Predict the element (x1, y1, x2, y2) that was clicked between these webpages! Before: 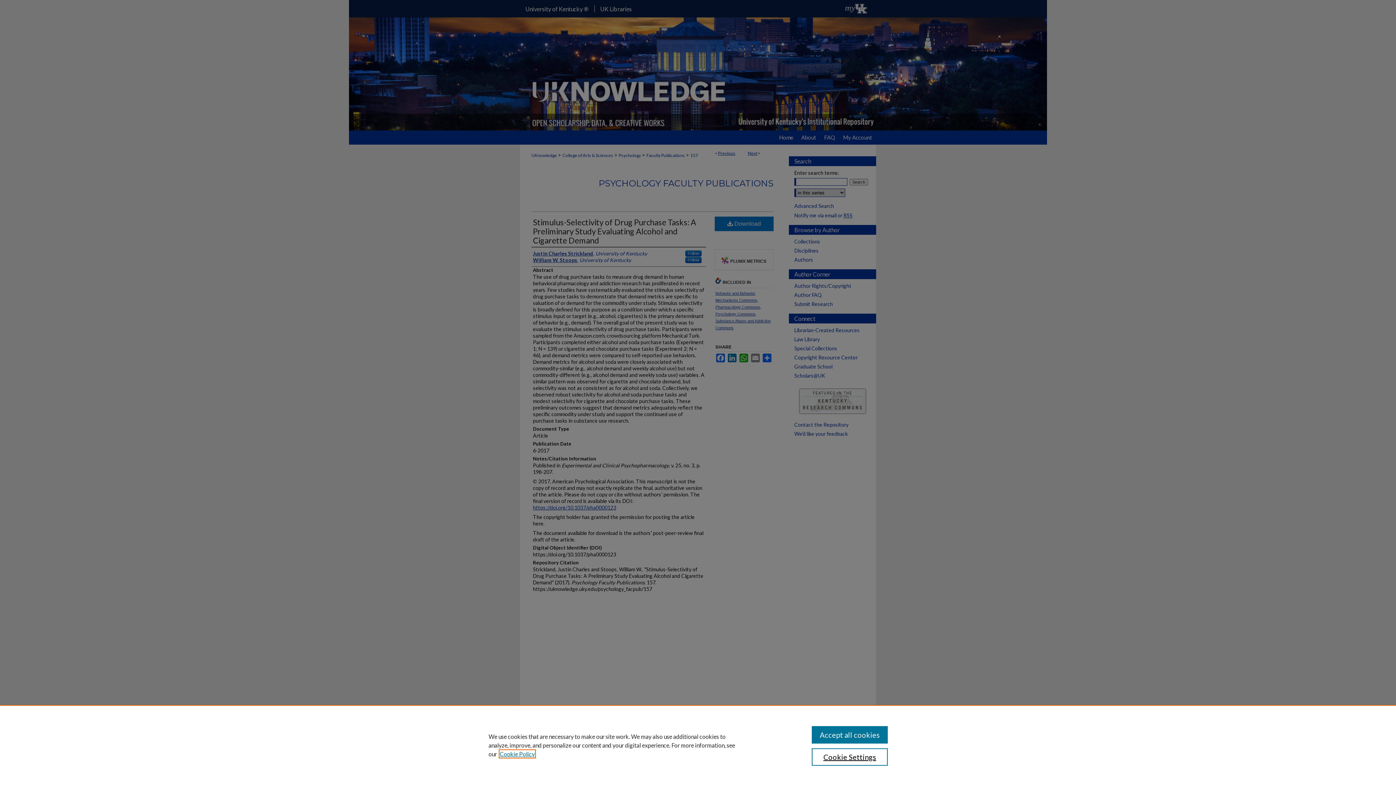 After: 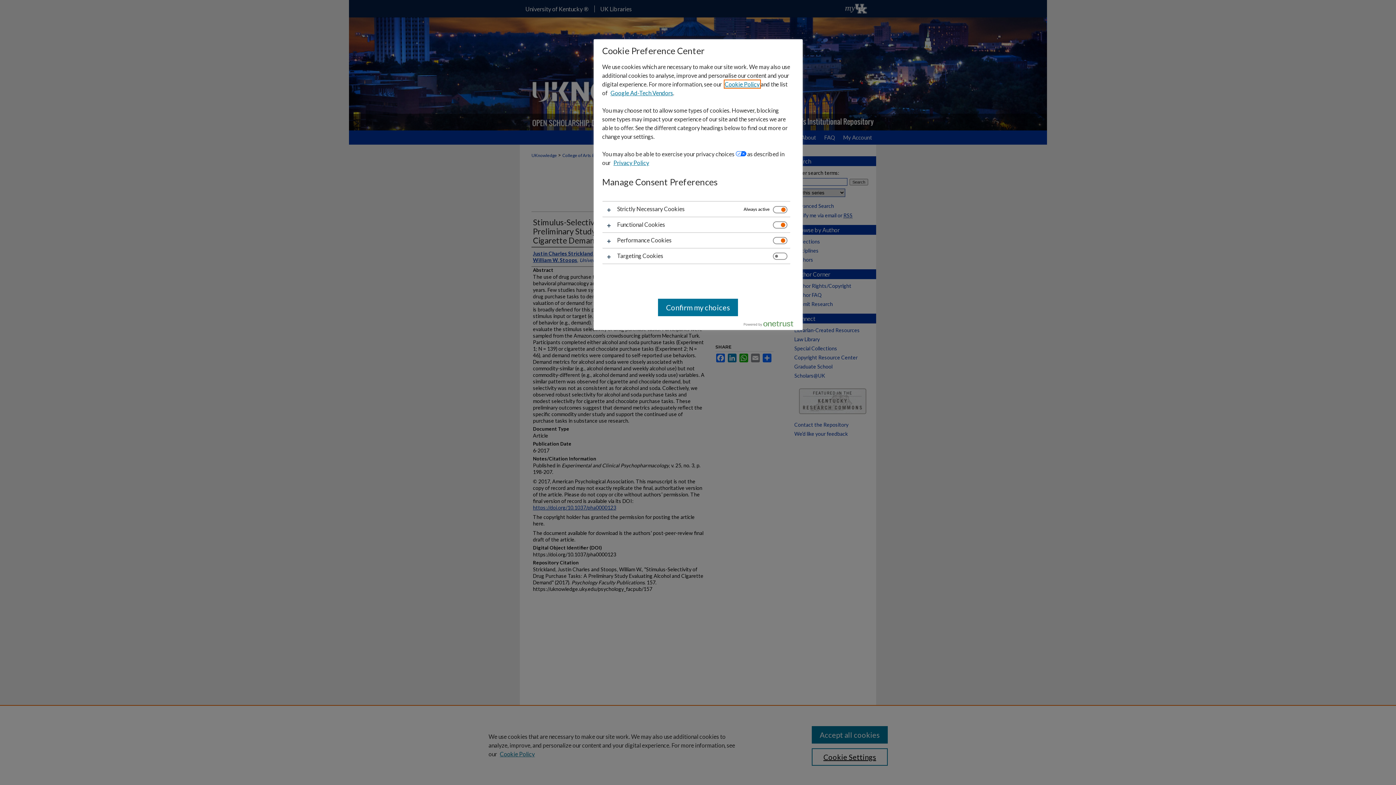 Action: bbox: (811, 748, 887, 766) label: Cookie Settings